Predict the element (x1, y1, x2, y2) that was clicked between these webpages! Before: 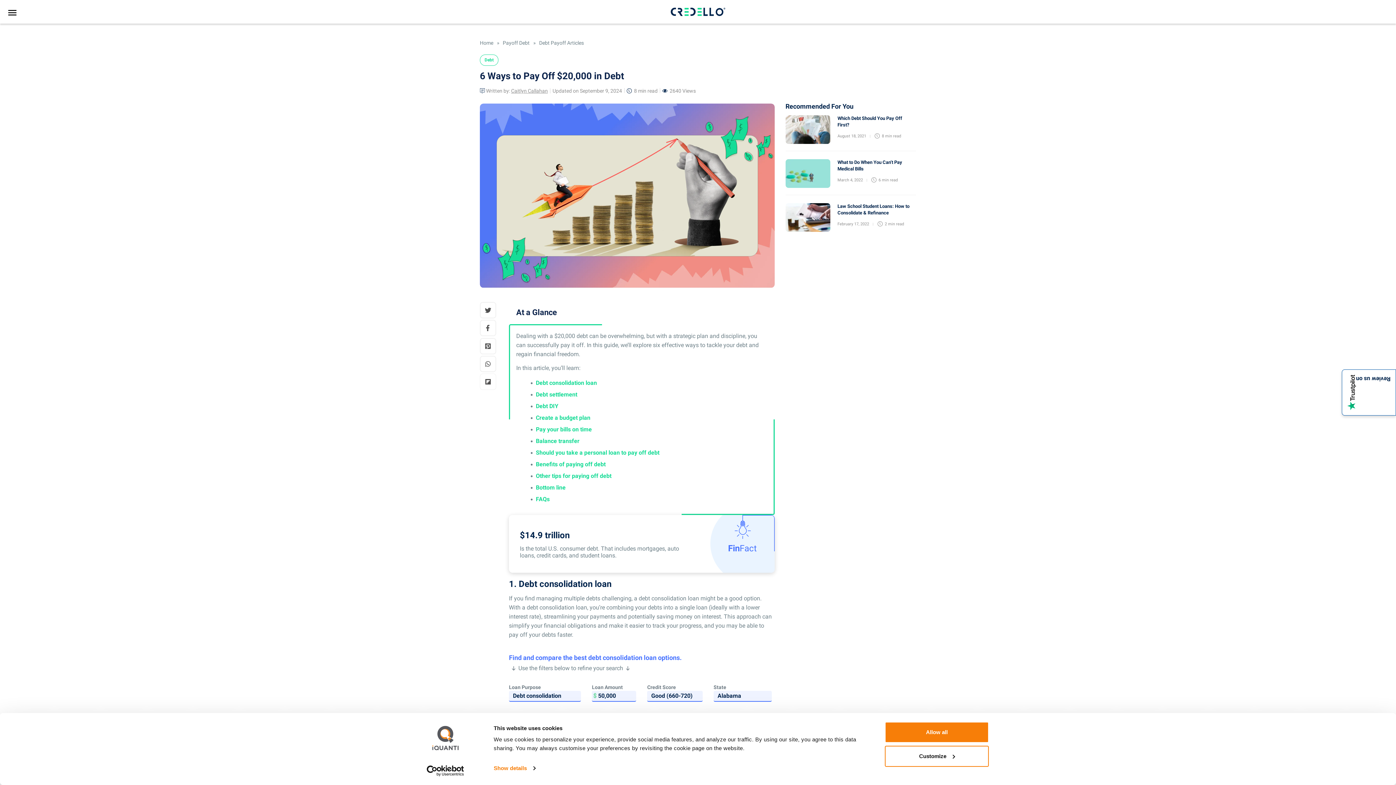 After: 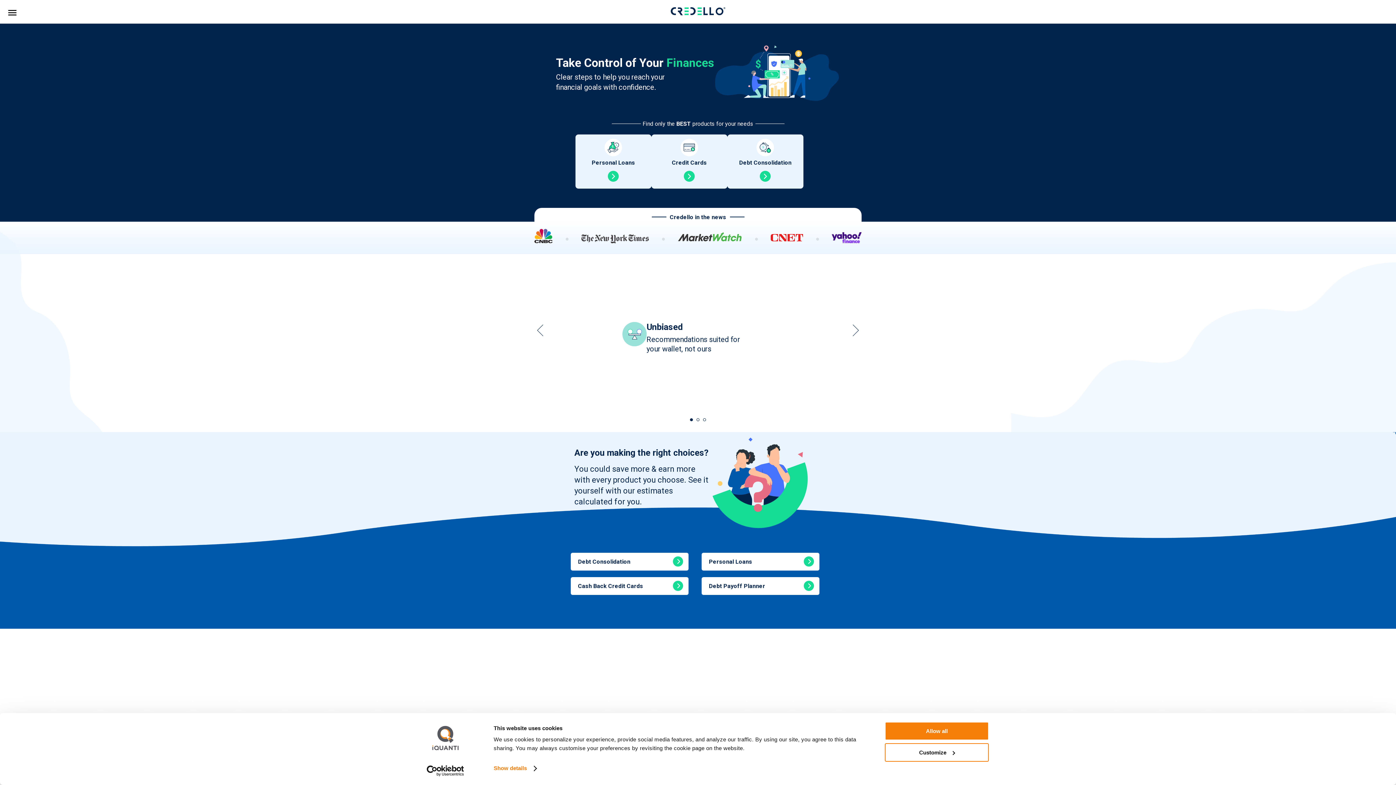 Action: label: Home bbox: (480, 32, 493, 51)